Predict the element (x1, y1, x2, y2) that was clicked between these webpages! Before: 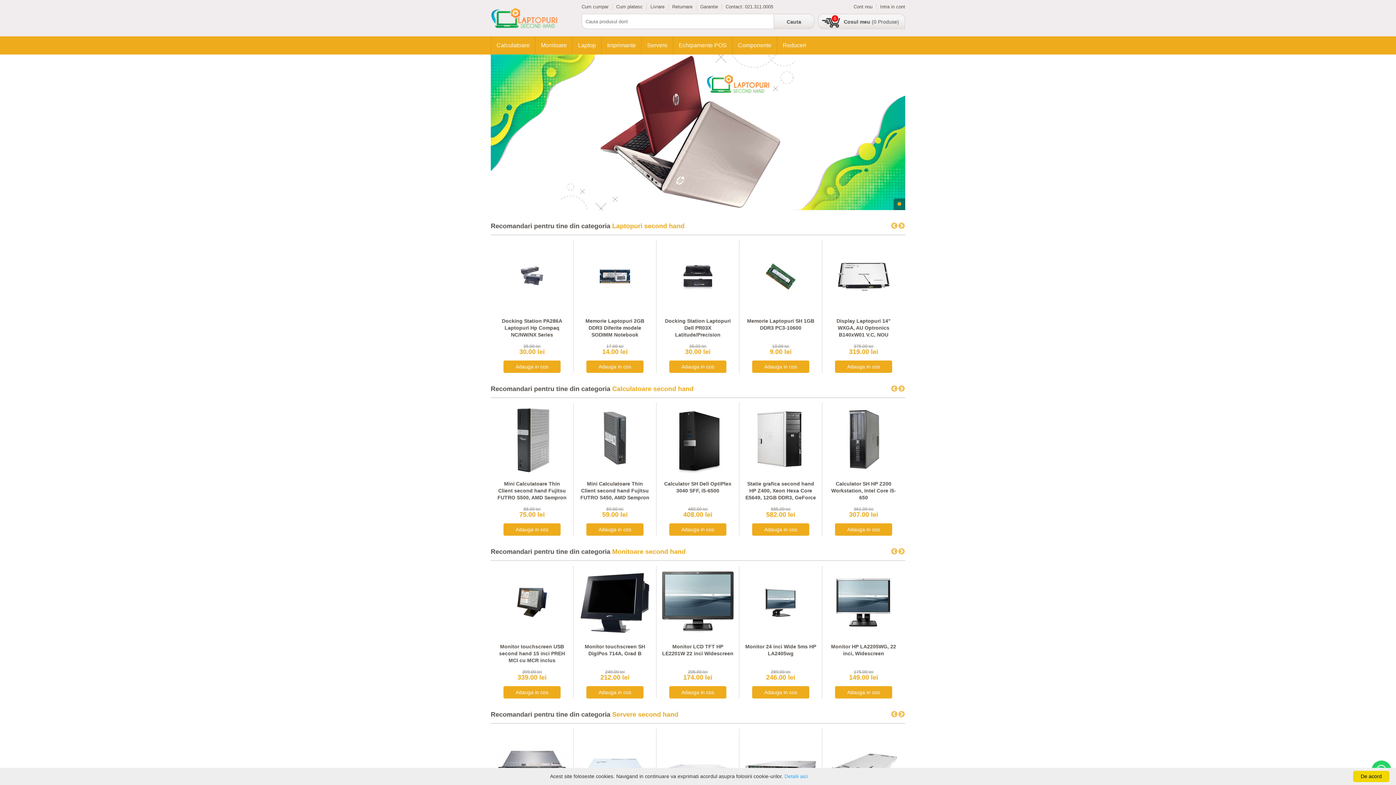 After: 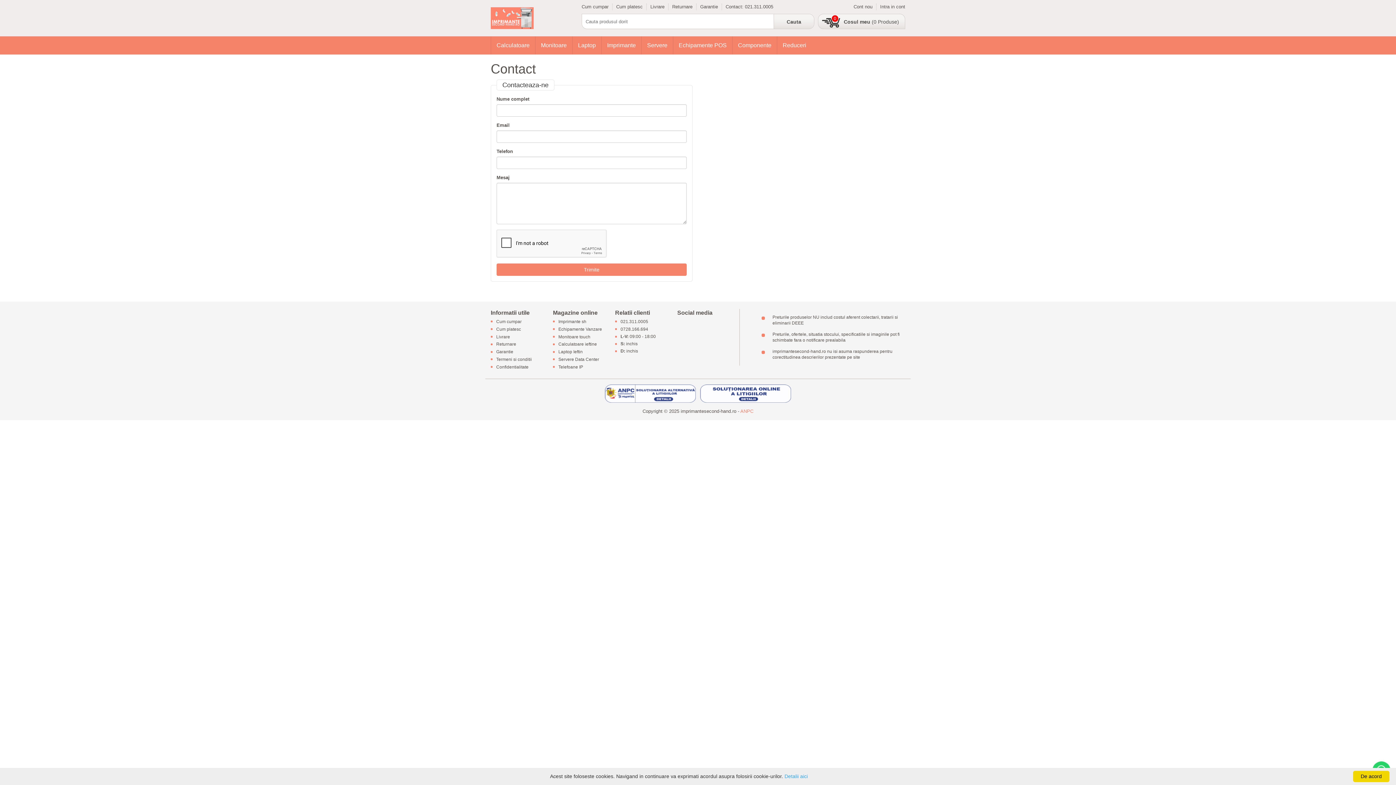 Action: bbox: (725, 4, 745, 9) label: Contact: 